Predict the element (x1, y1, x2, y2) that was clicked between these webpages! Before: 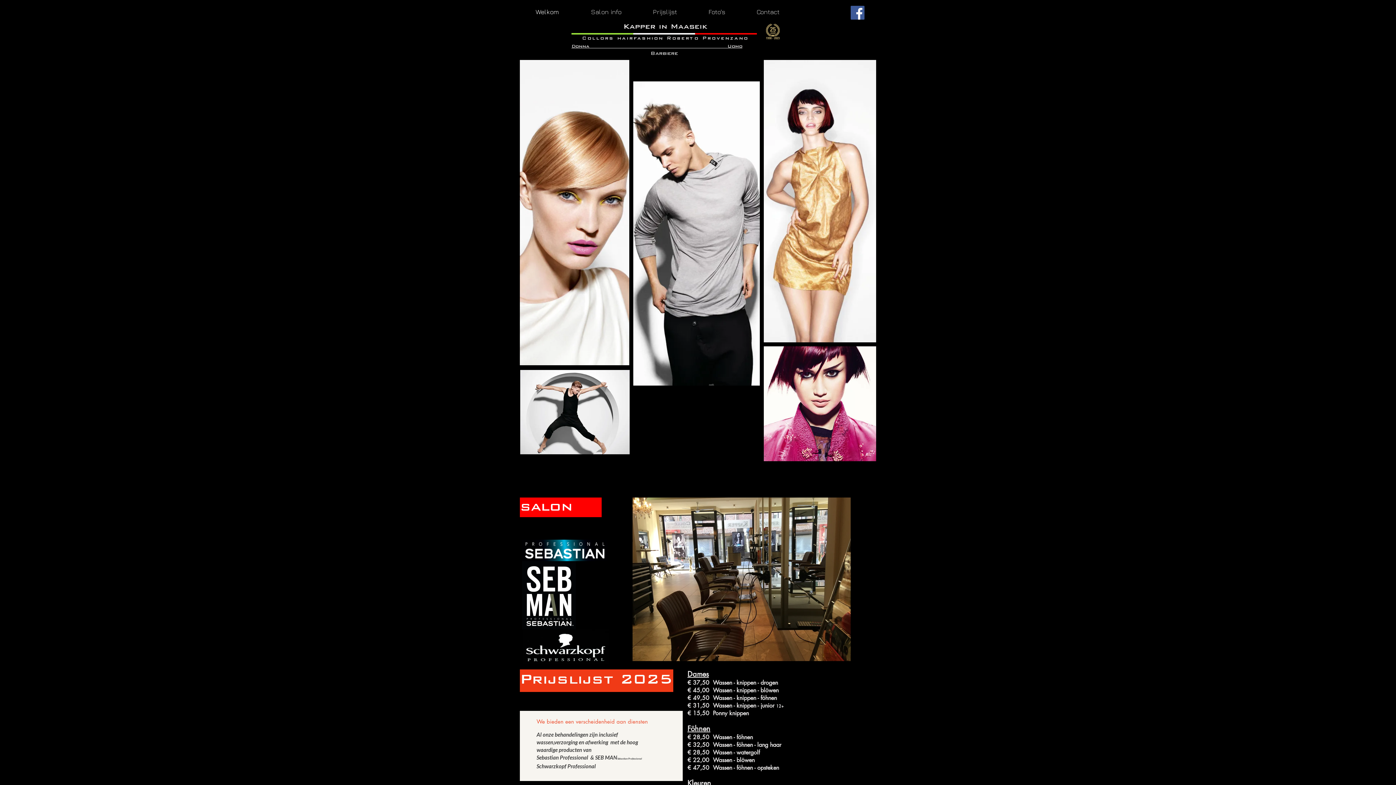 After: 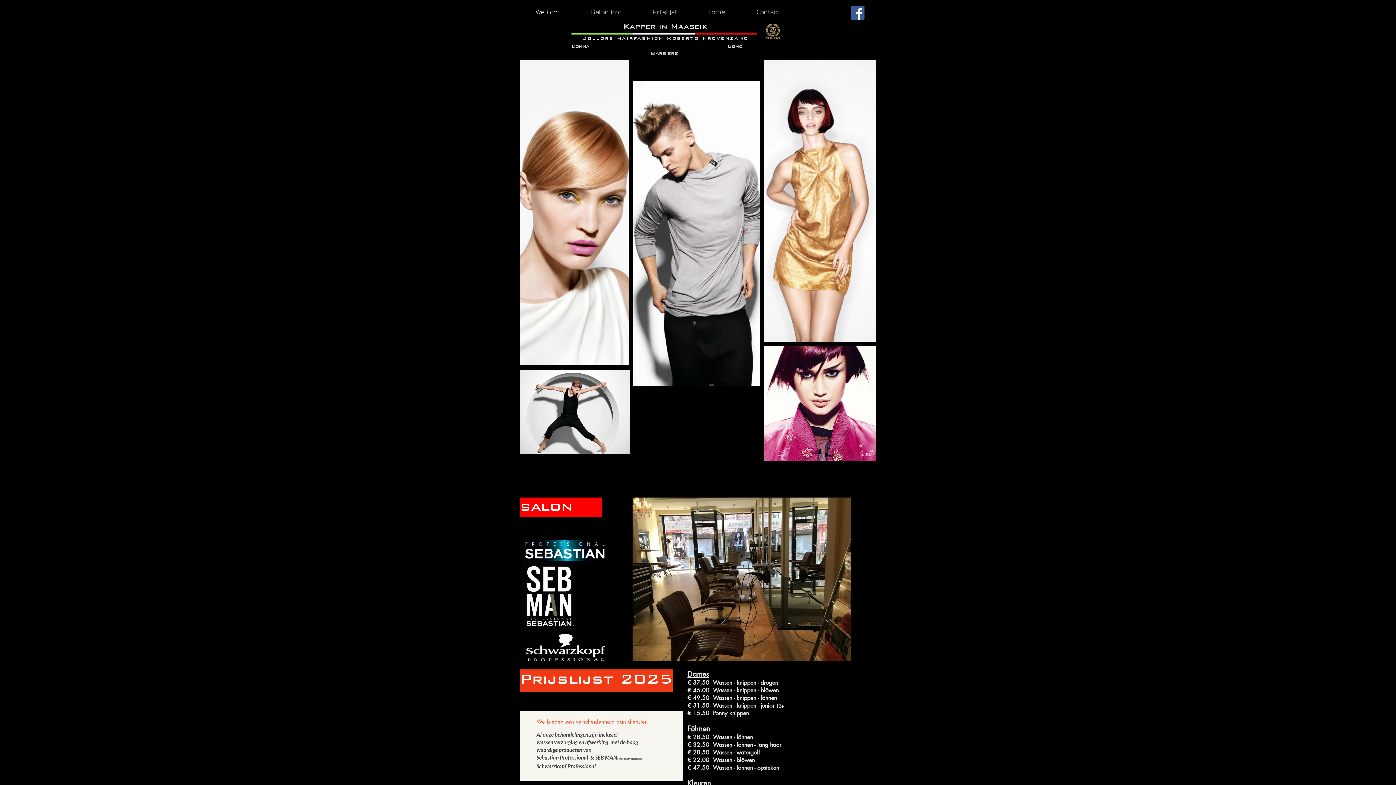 Action: bbox: (693, 5, 741, 18) label: Foto's